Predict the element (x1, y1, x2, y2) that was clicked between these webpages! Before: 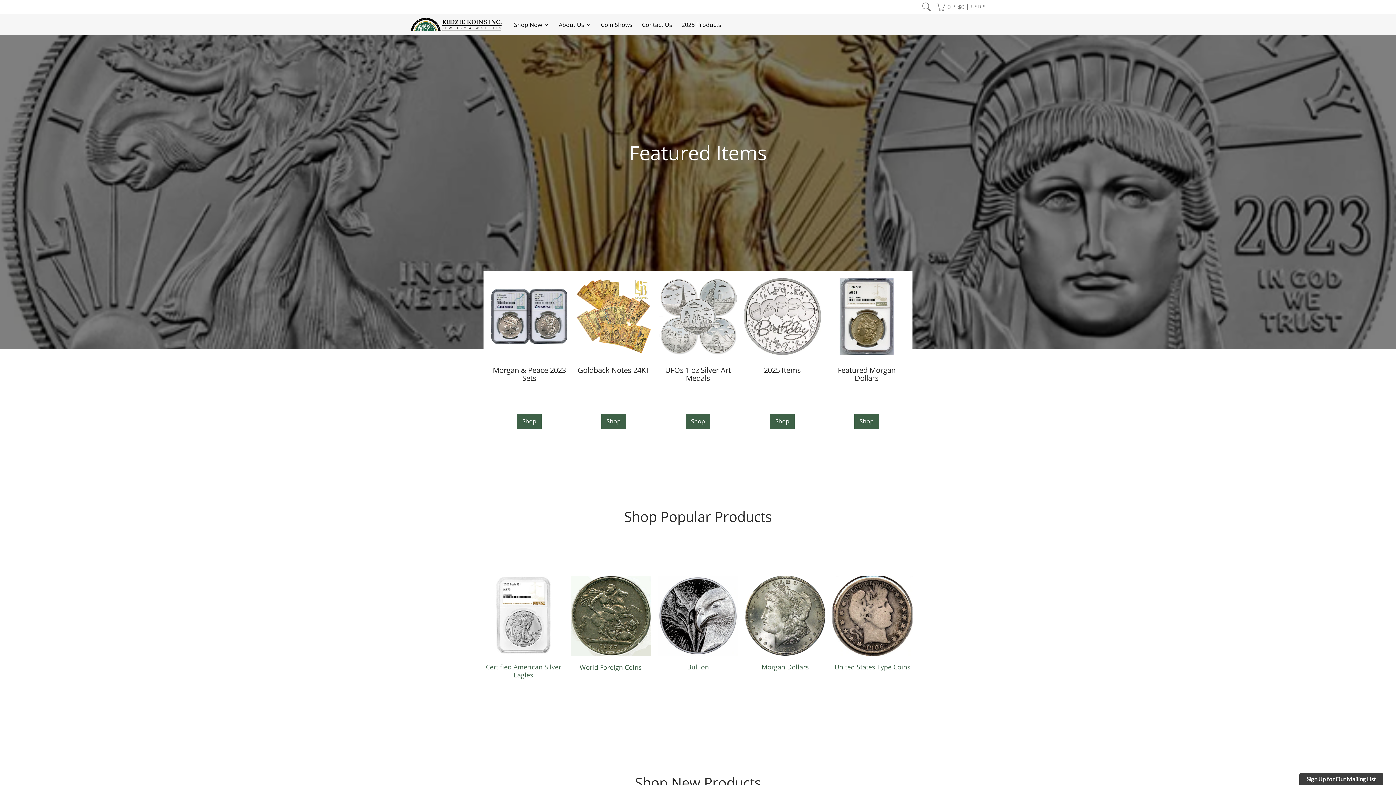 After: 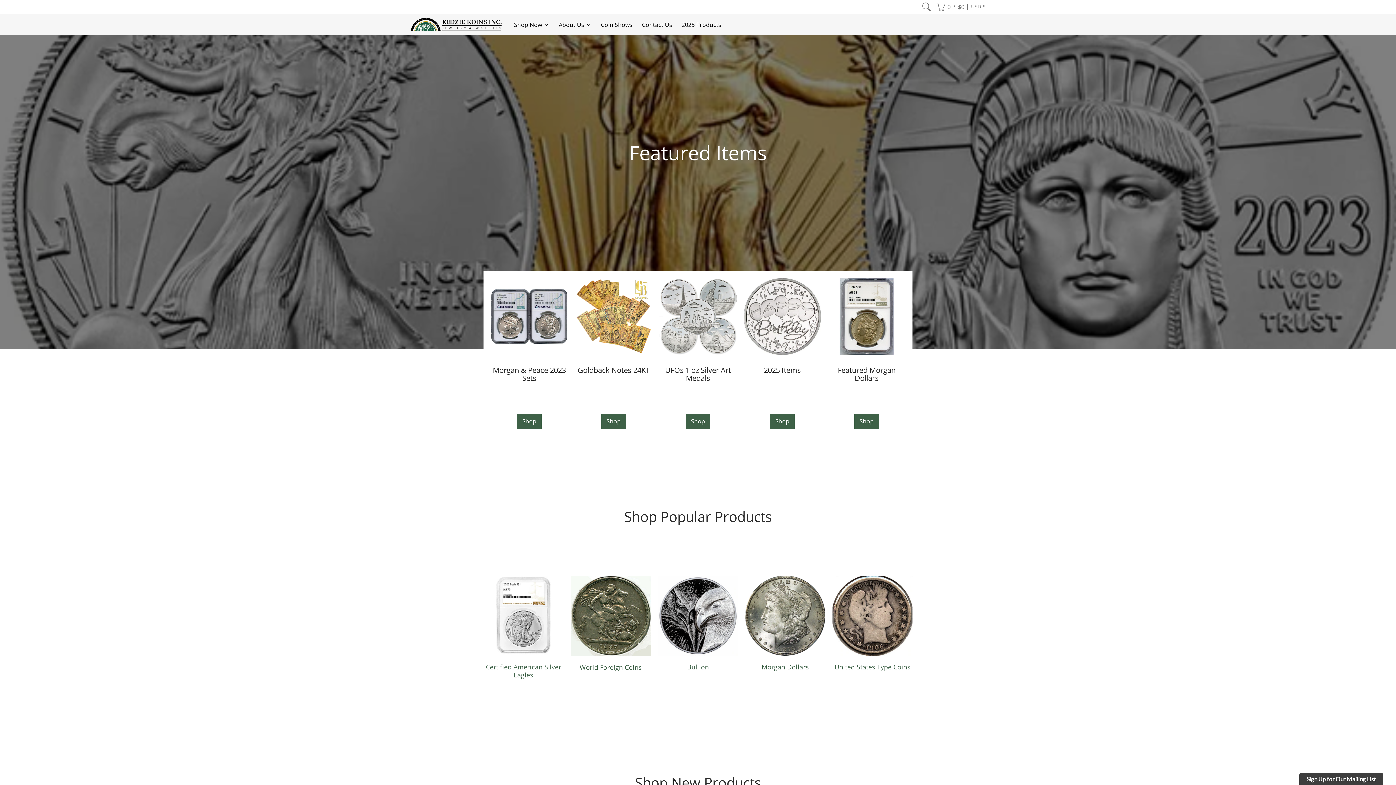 Action: bbox: (410, 14, 501, 34)